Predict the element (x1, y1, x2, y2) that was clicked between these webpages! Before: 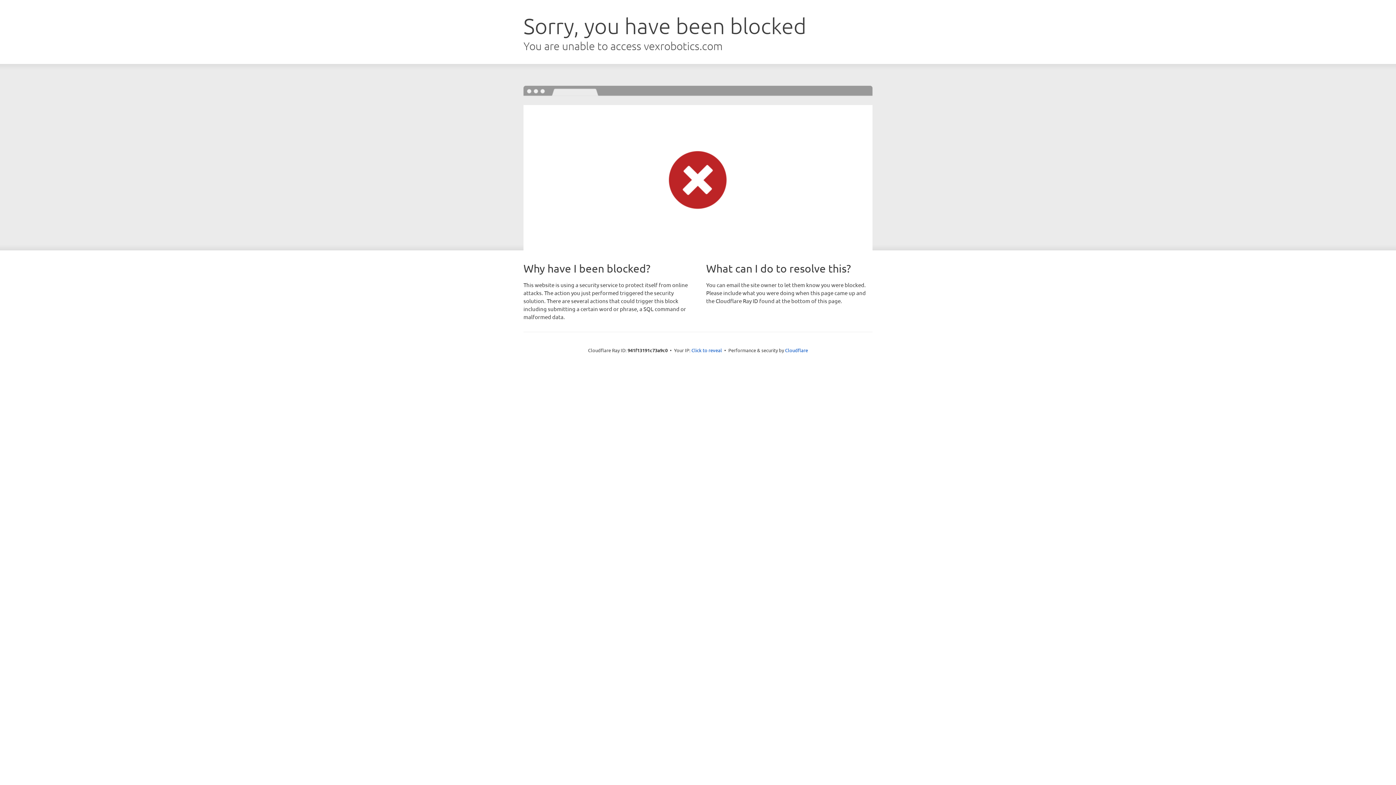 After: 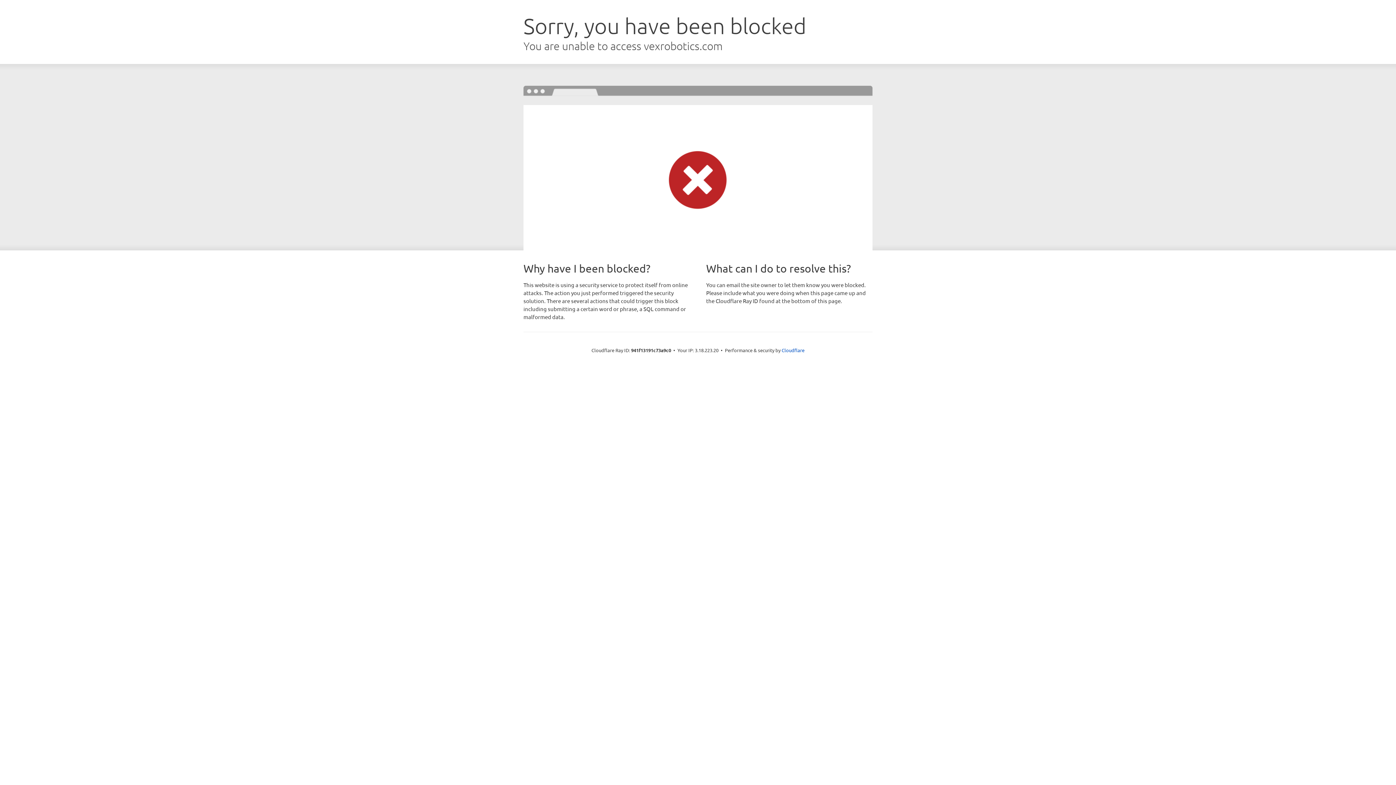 Action: label: Click to reveal bbox: (691, 346, 722, 353)